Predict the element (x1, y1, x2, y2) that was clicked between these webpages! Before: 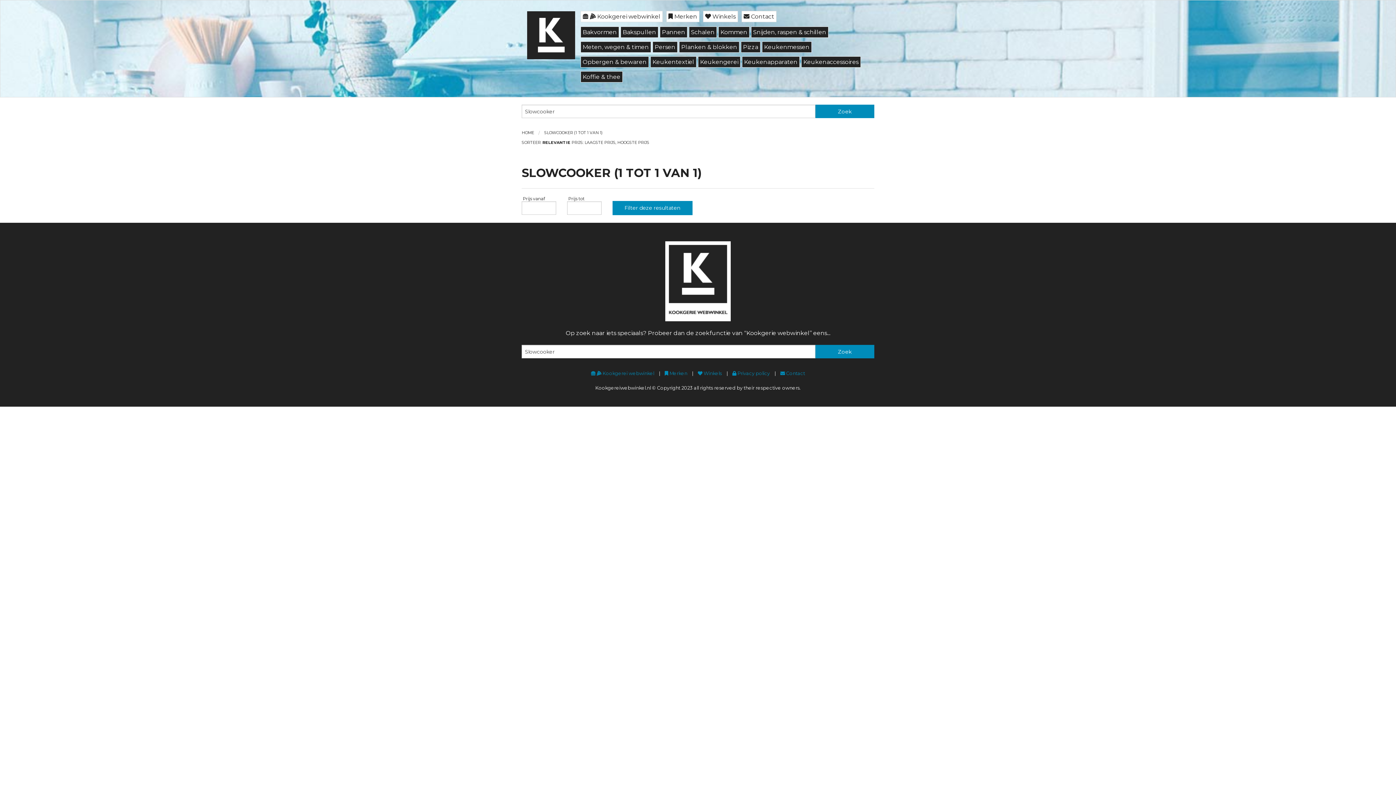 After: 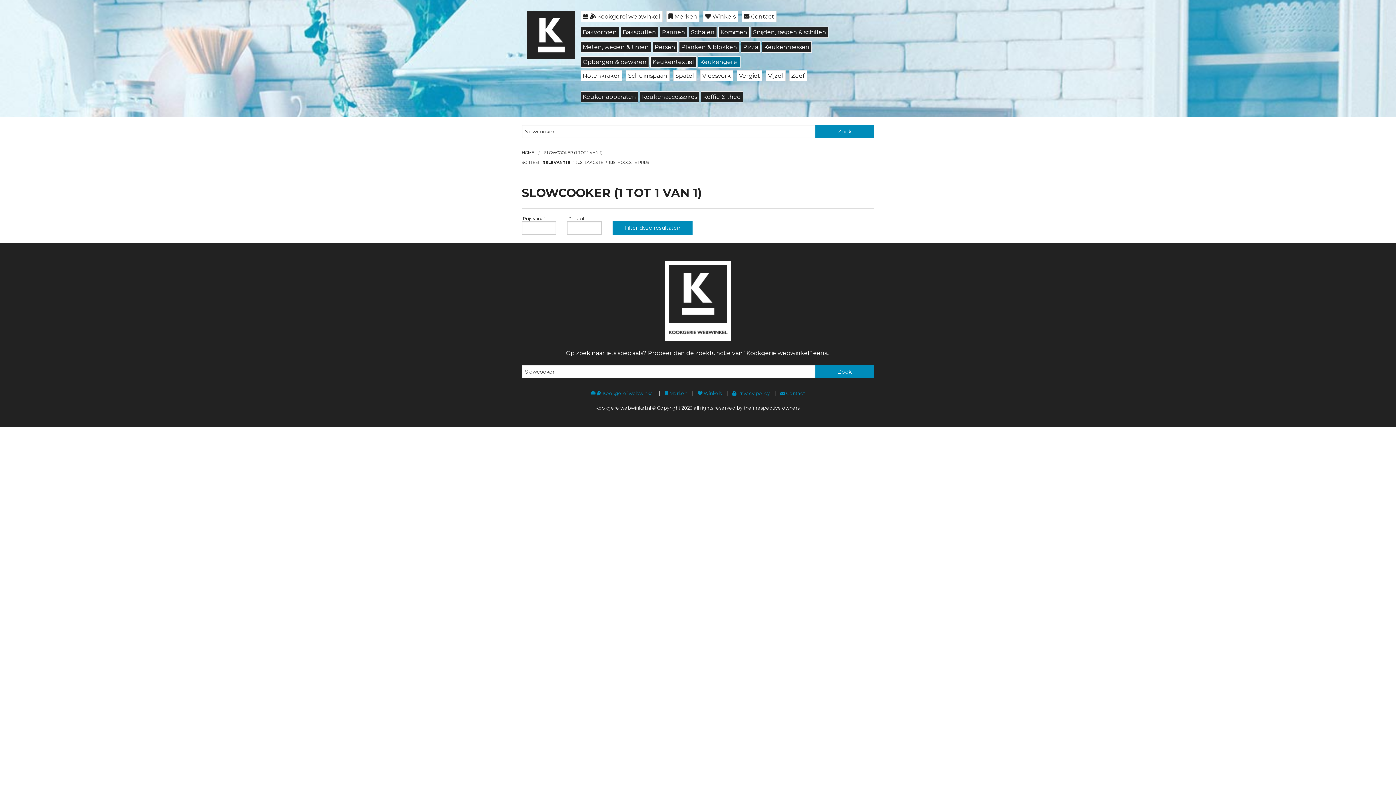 Action: bbox: (698, 56, 740, 67) label: Keukengerei